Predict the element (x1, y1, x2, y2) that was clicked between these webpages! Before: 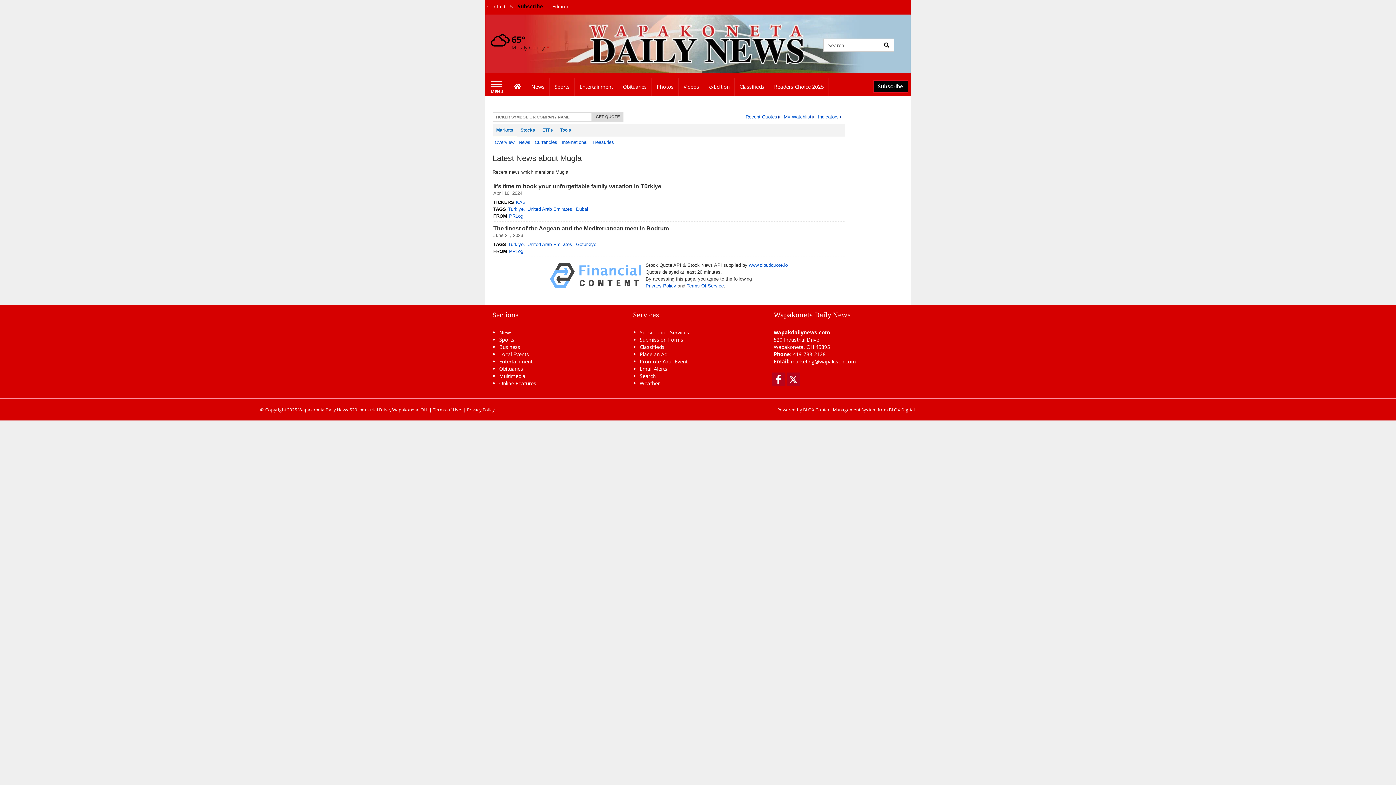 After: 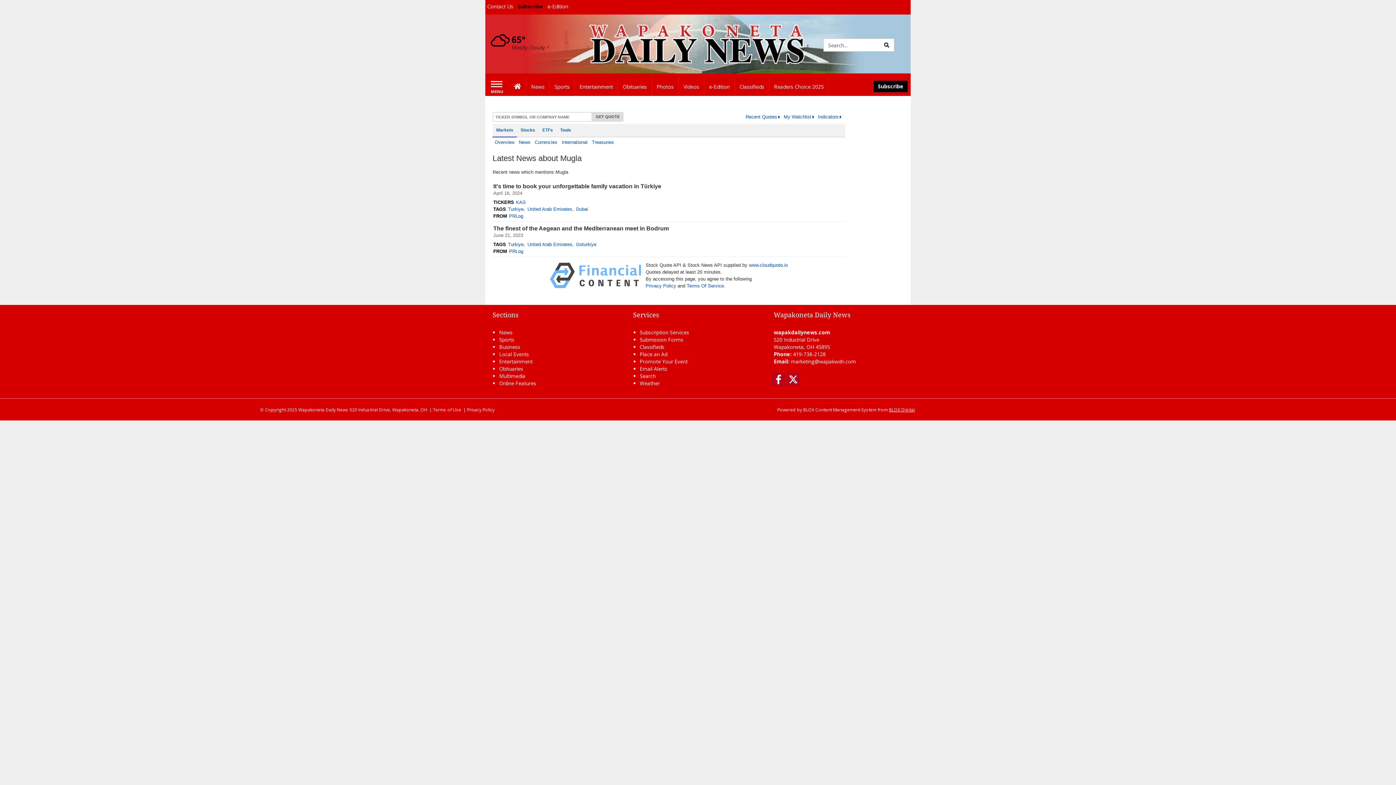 Action: bbox: (889, 406, 914, 412) label: BLOX Digital